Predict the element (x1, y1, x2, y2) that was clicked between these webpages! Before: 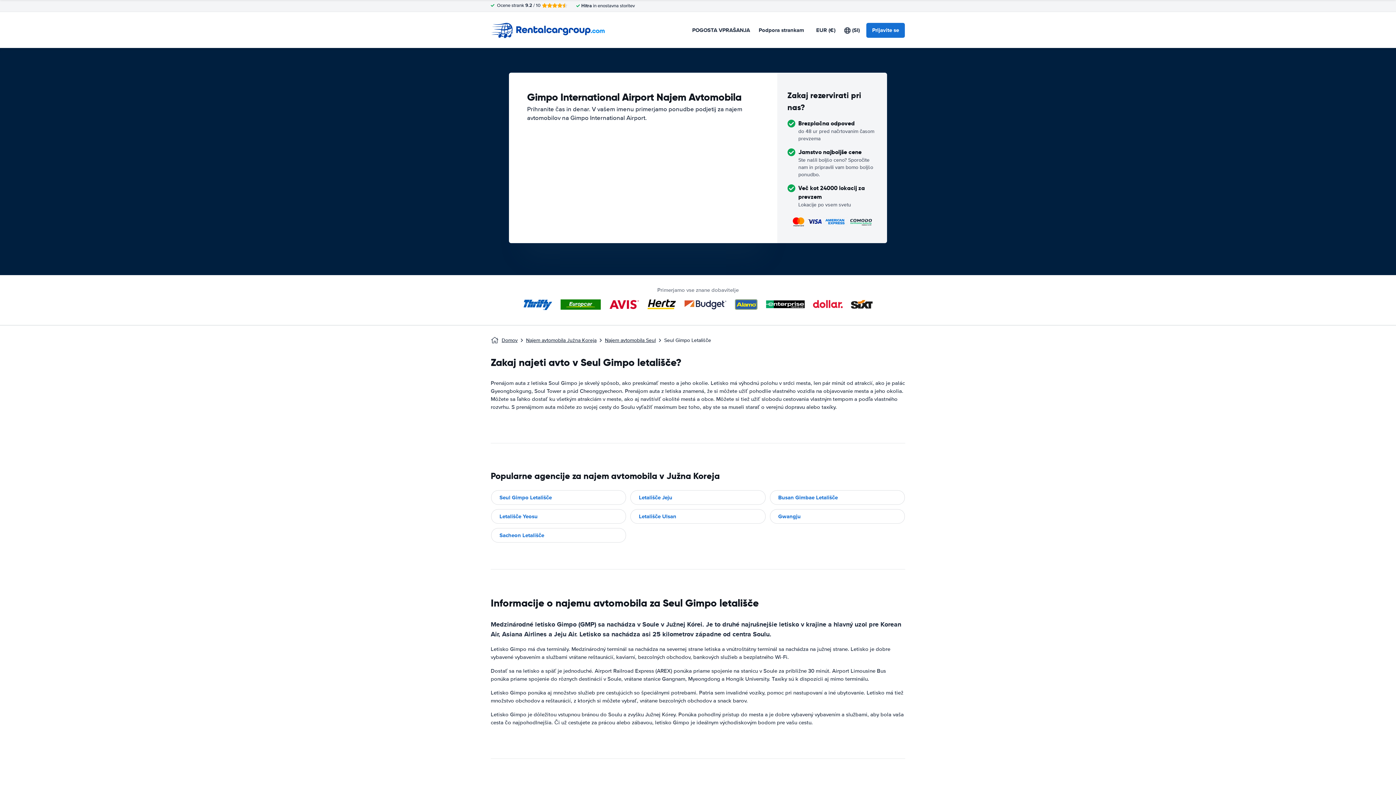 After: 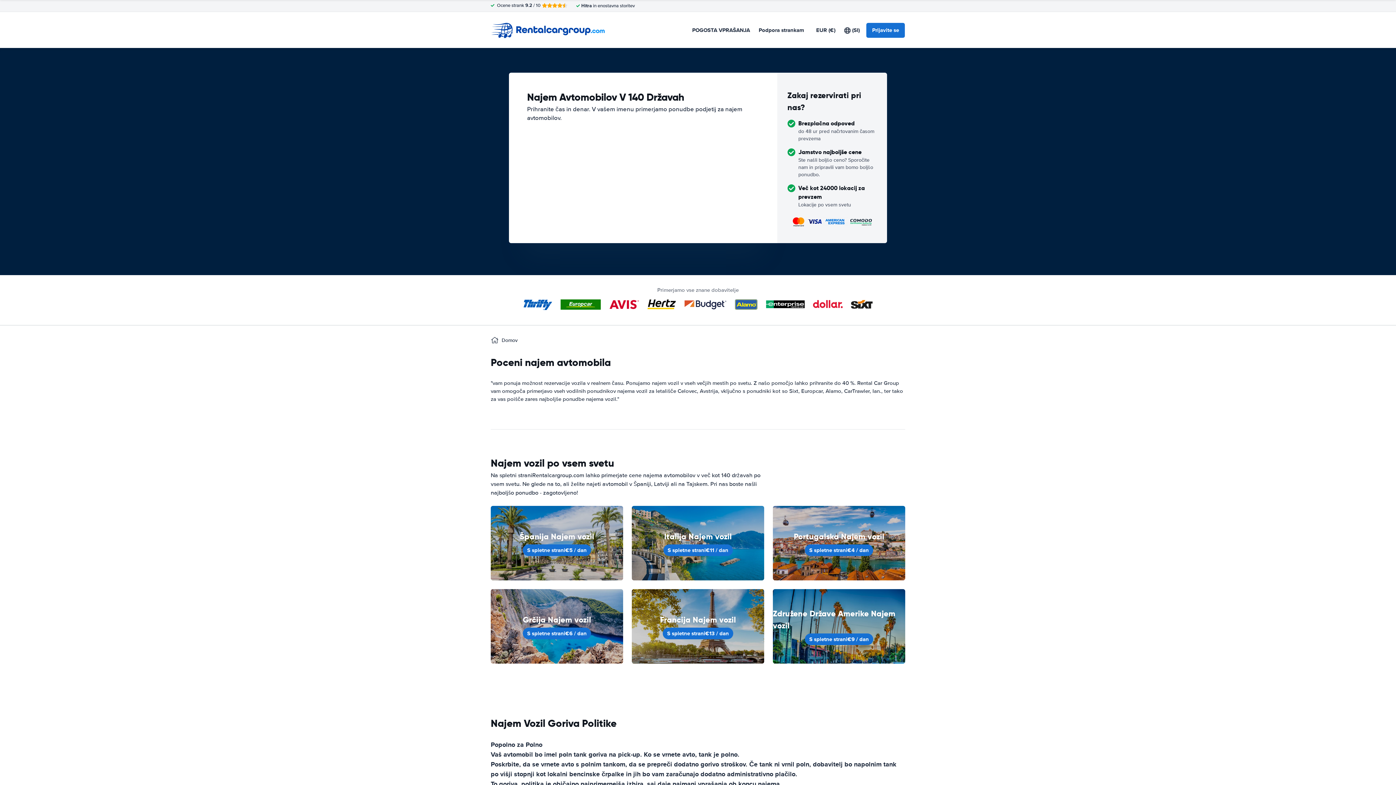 Action: bbox: (490, 22, 614, 38)